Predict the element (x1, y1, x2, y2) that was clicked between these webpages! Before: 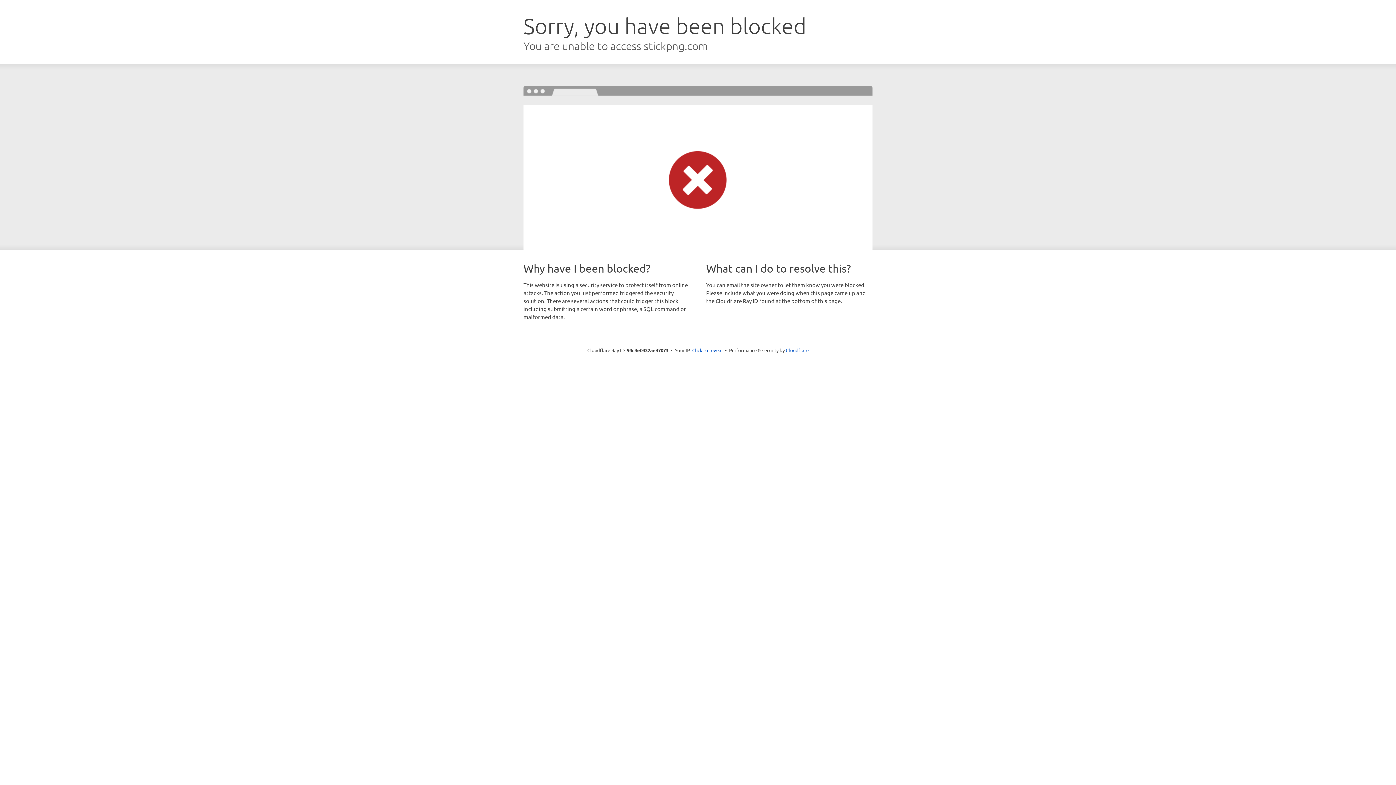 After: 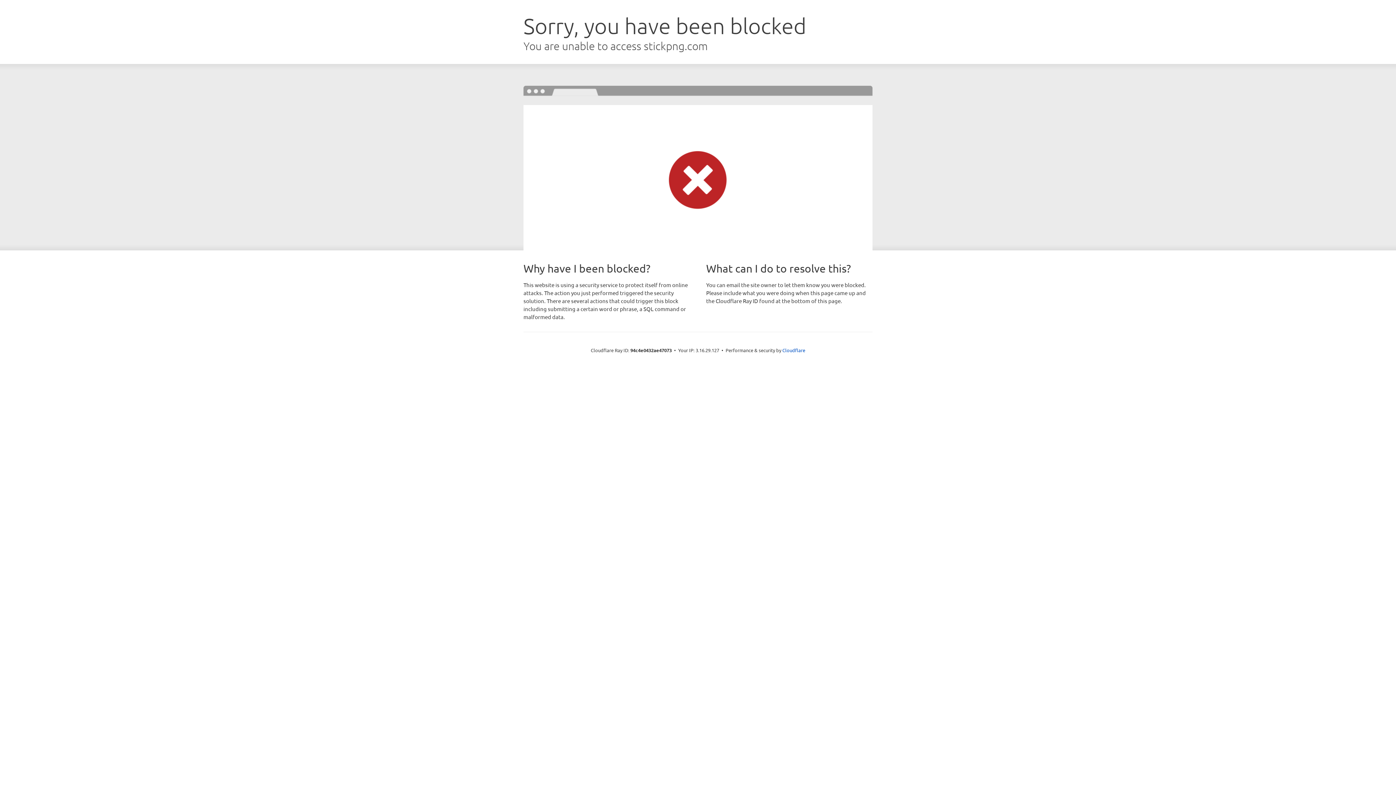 Action: label: Click to reveal bbox: (692, 346, 722, 353)